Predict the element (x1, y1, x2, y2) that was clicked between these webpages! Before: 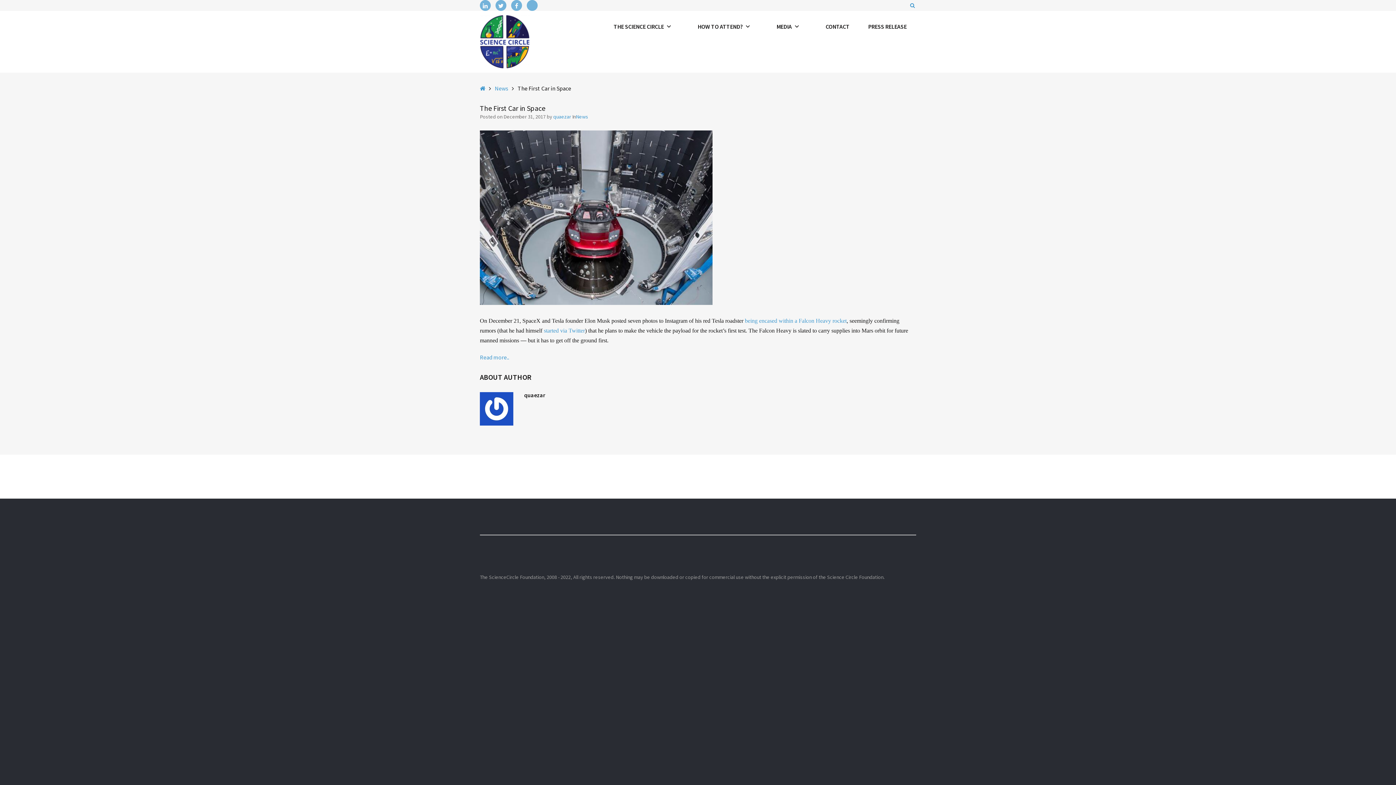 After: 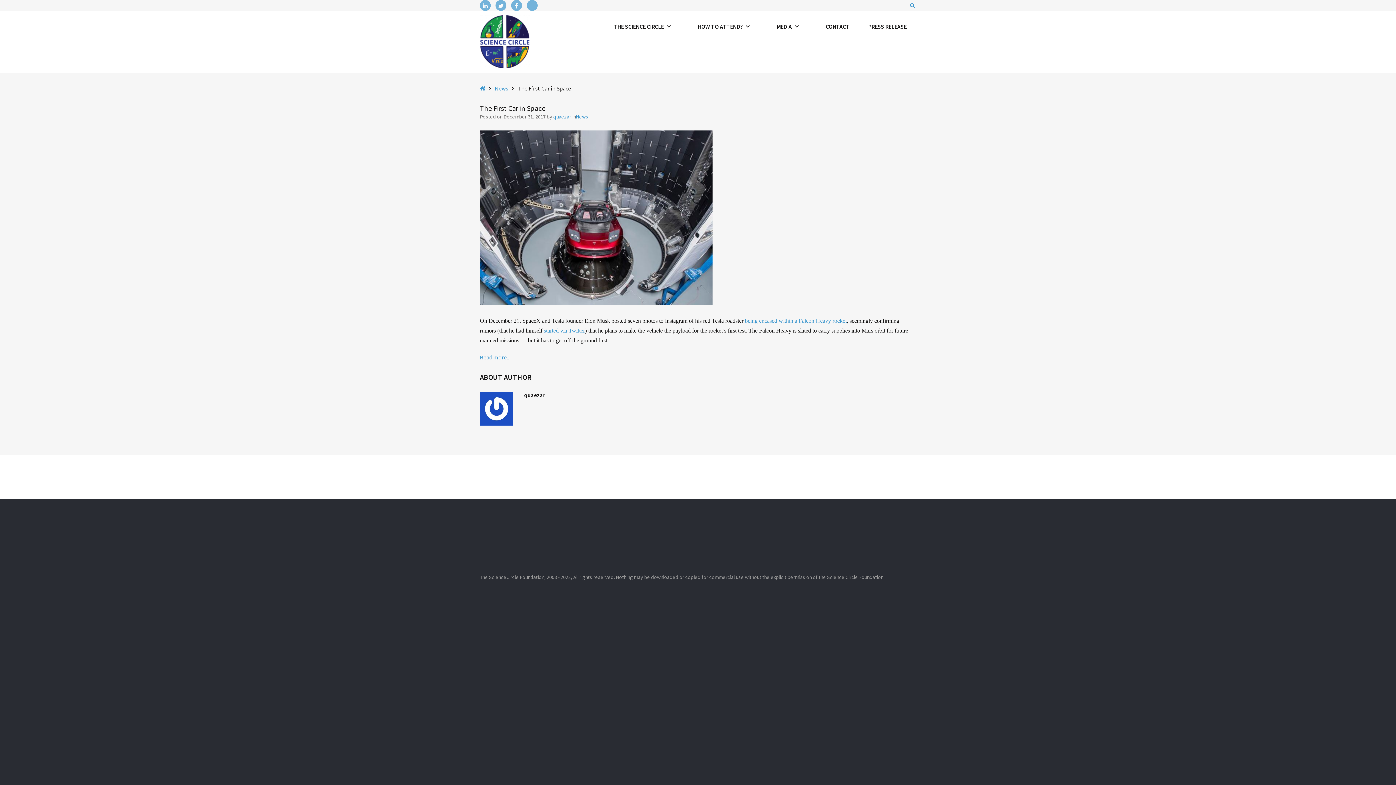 Action: label: Read more.. bbox: (480, 353, 509, 361)